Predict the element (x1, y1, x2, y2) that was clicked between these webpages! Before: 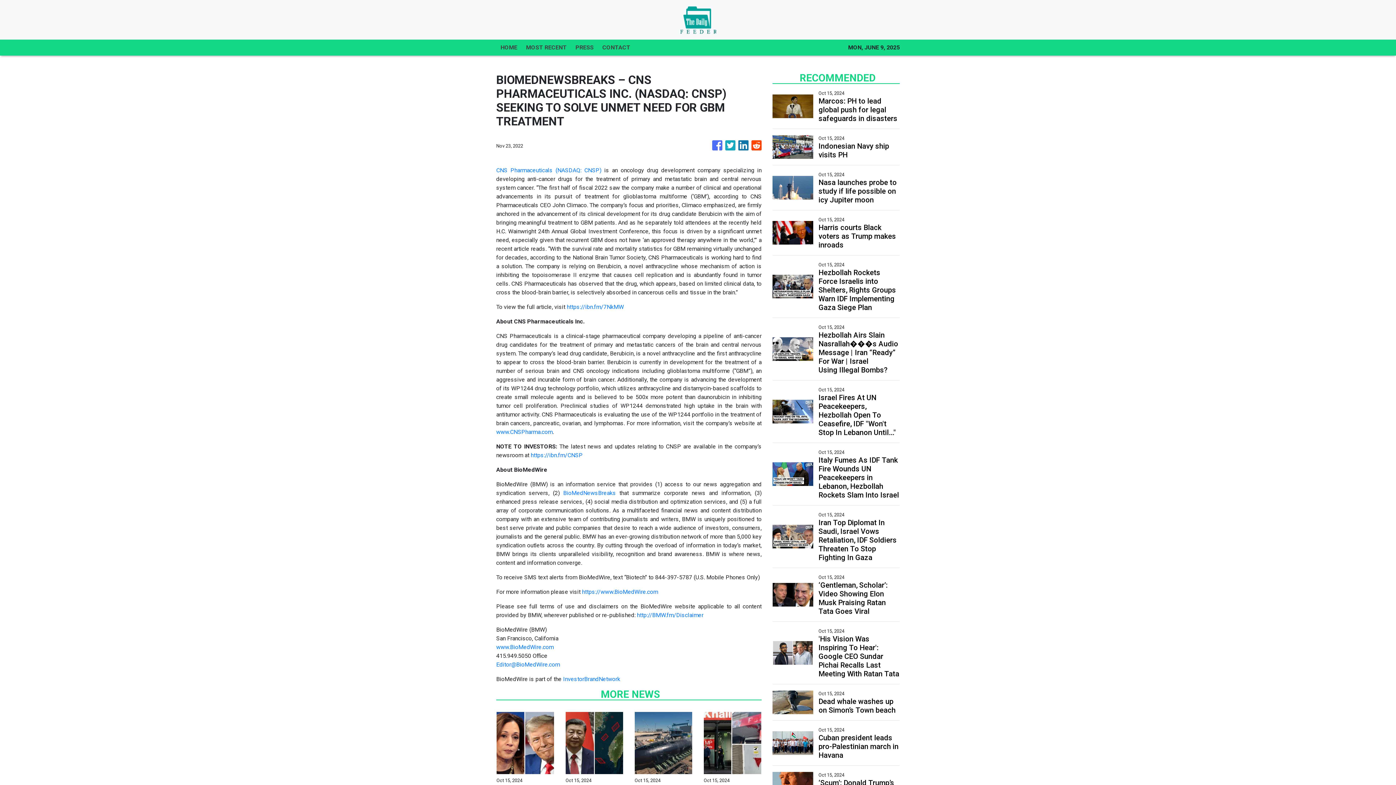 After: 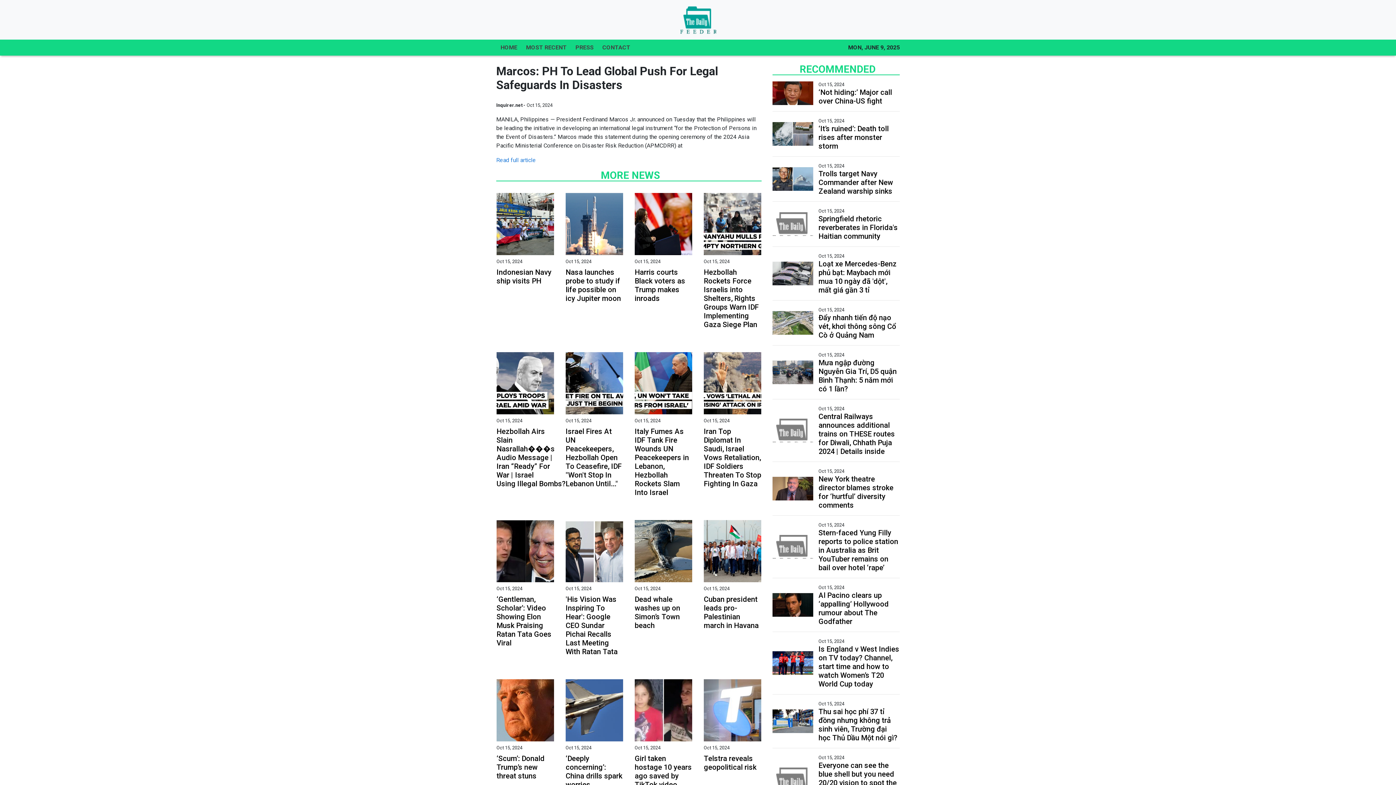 Action: label: Marcos: PH to lead global push for legal safeguards in disasters bbox: (818, 96, 899, 122)